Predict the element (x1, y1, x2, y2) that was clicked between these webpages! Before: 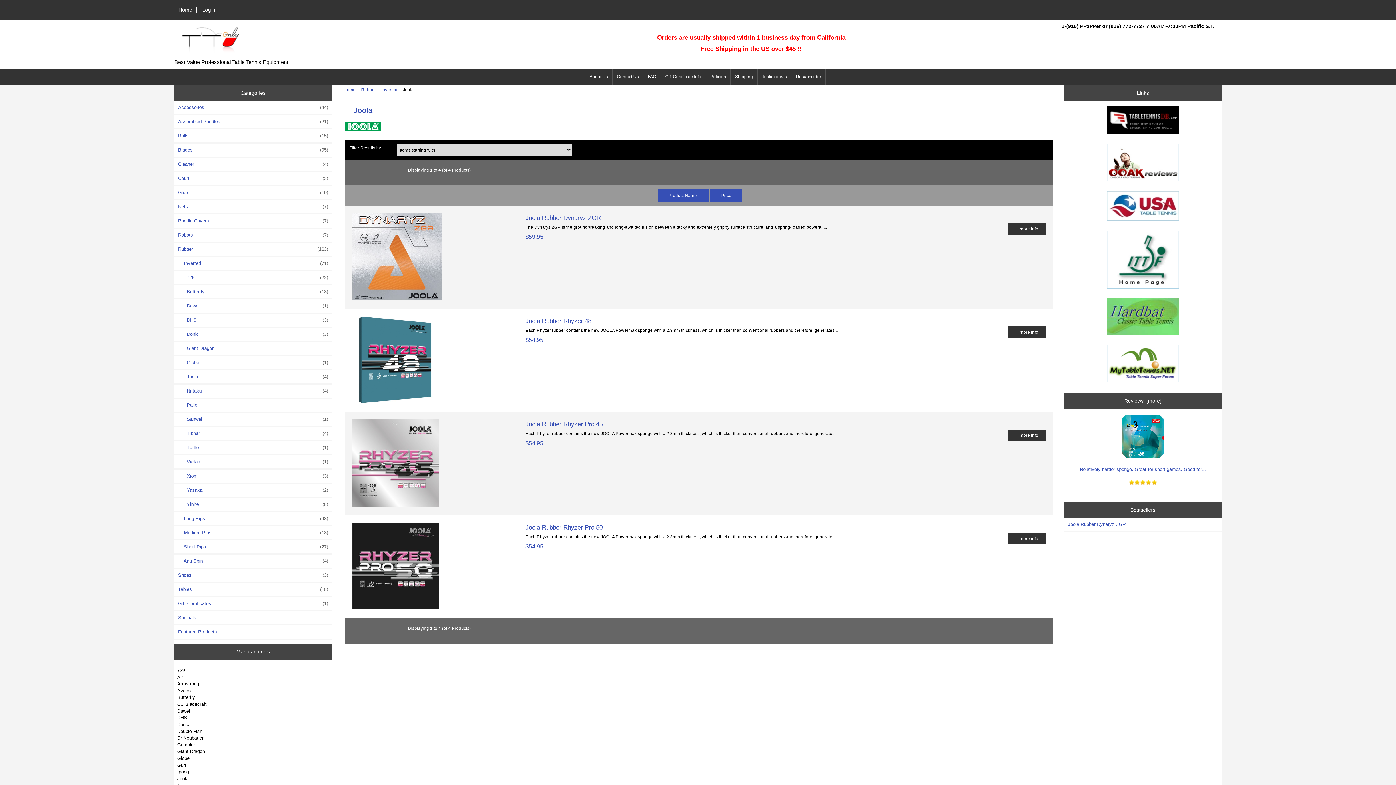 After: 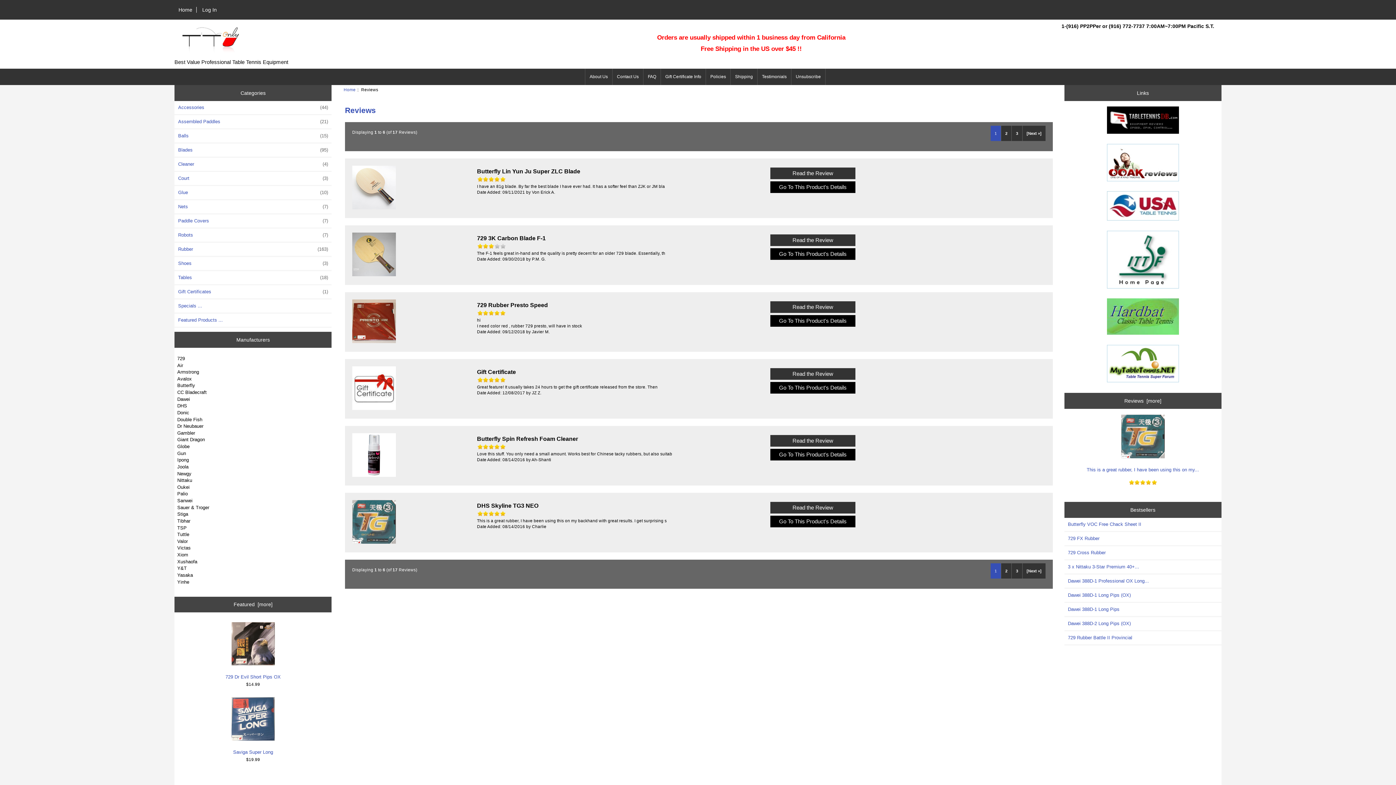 Action: bbox: (1124, 398, 1161, 404) label: Reviews  [more]